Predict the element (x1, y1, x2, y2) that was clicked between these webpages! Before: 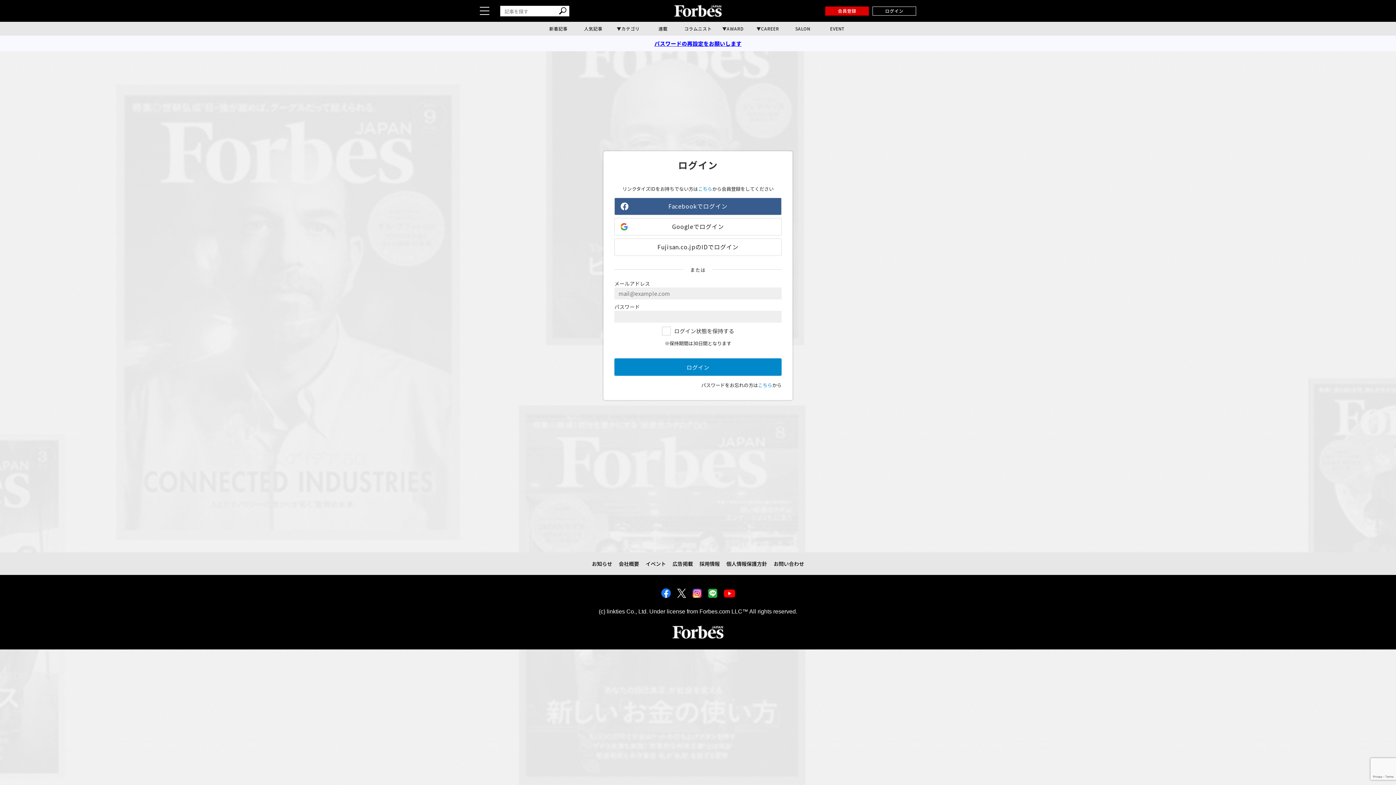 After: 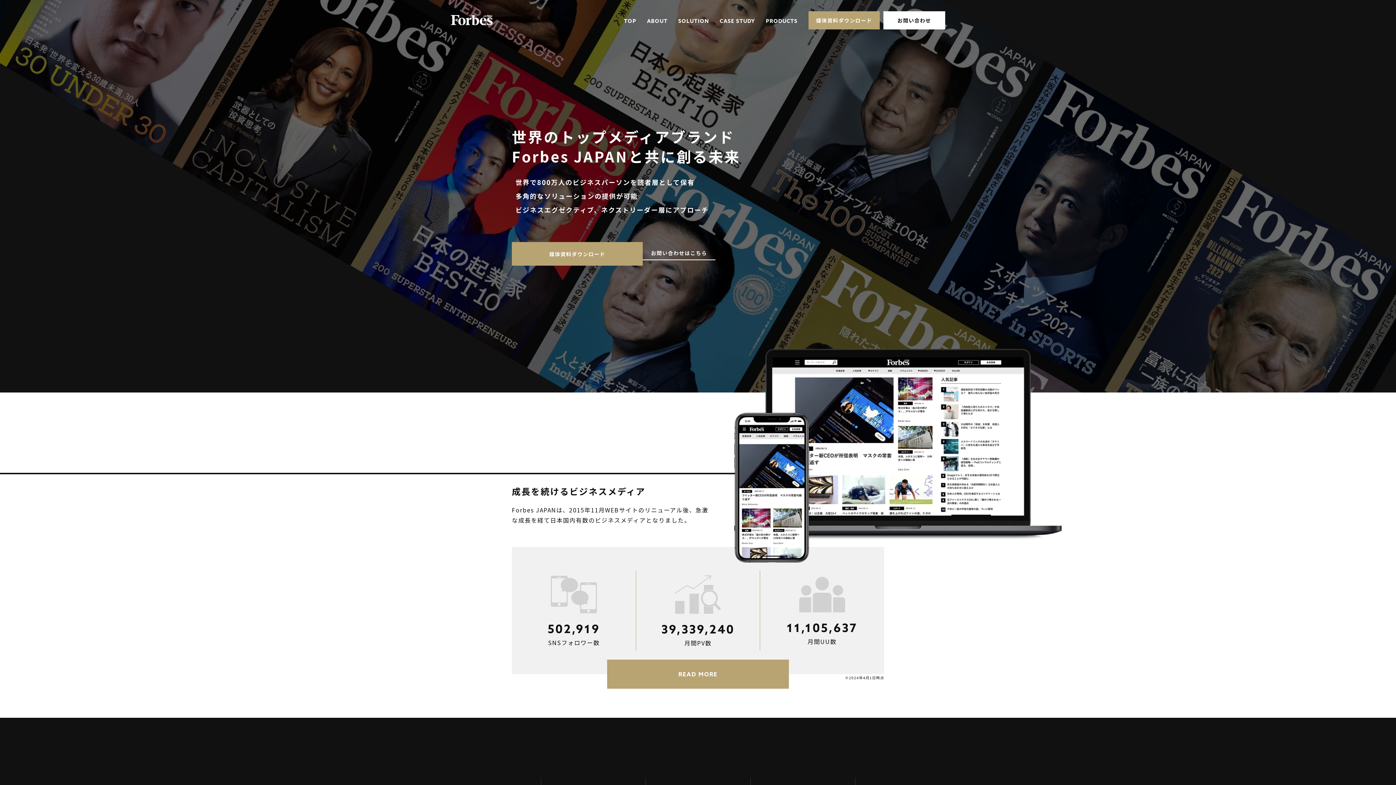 Action: bbox: (669, 552, 696, 575) label: 広告掲載